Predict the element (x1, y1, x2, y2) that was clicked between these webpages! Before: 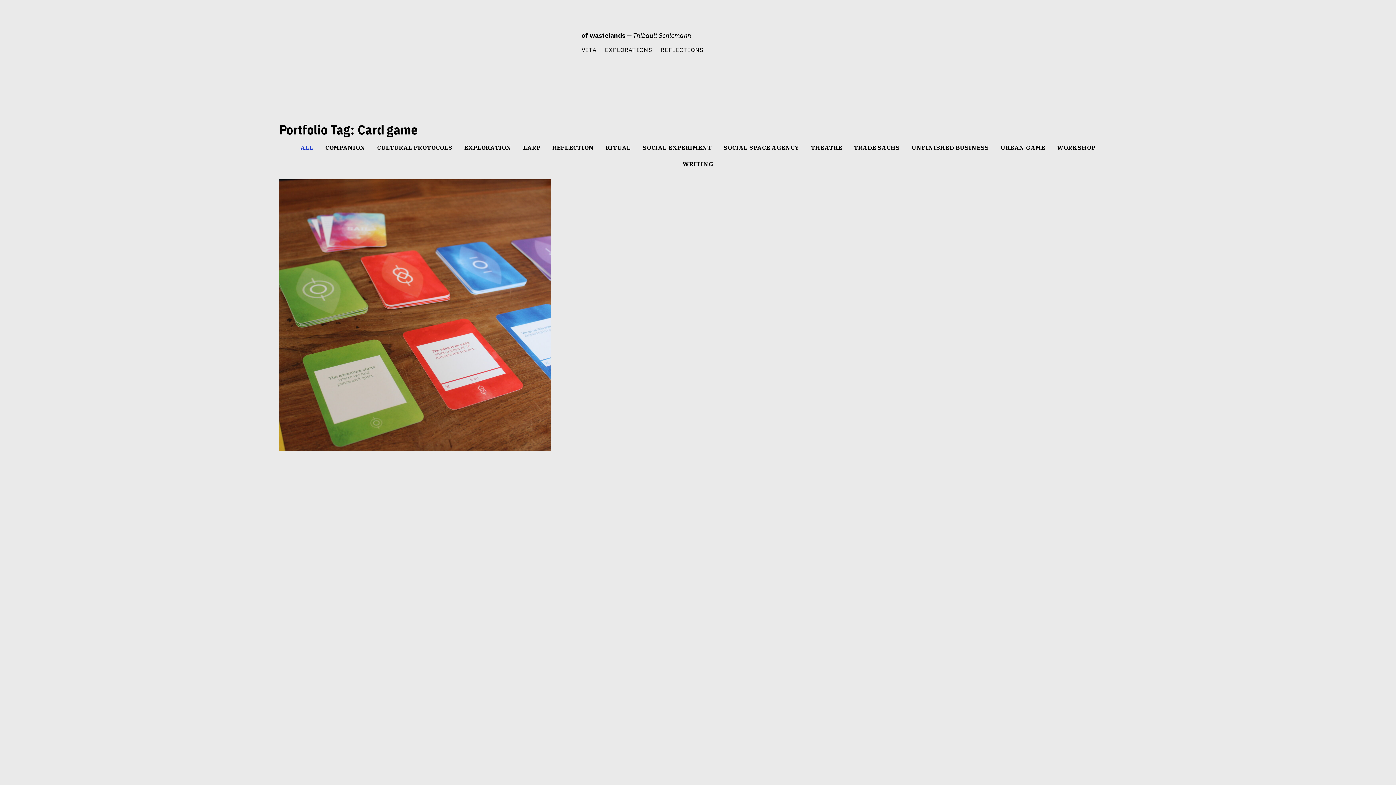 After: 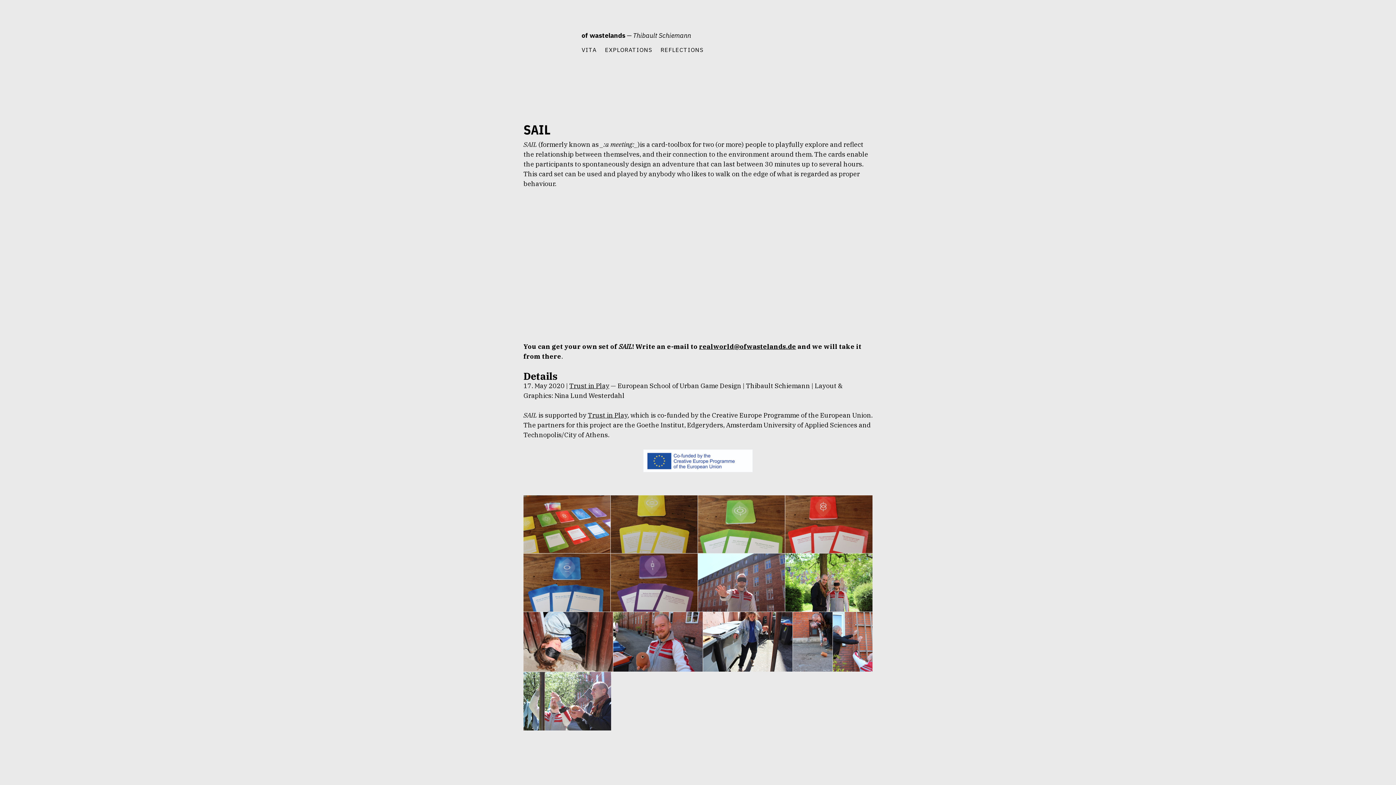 Action: label: EXPLORATION
SAIL bbox: (279, 179, 551, 451)